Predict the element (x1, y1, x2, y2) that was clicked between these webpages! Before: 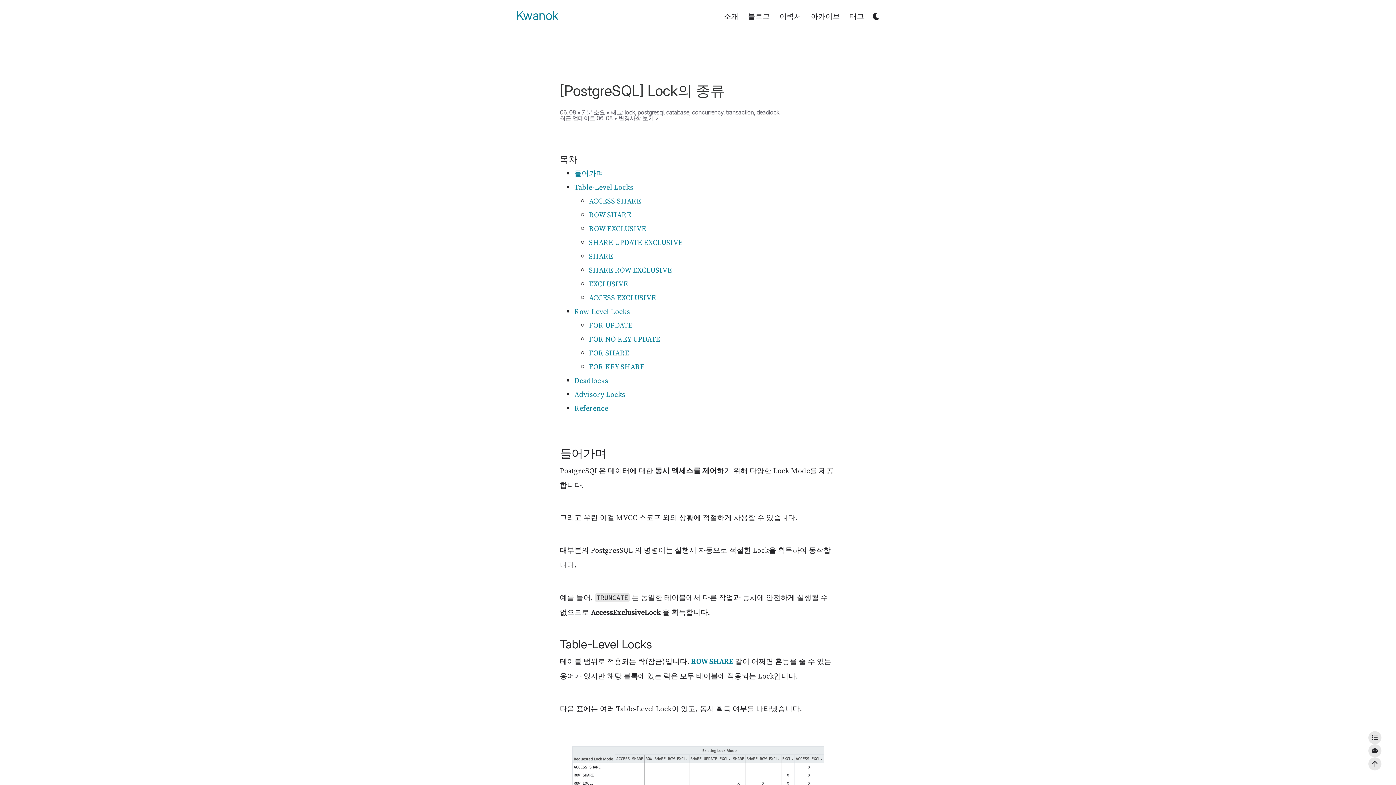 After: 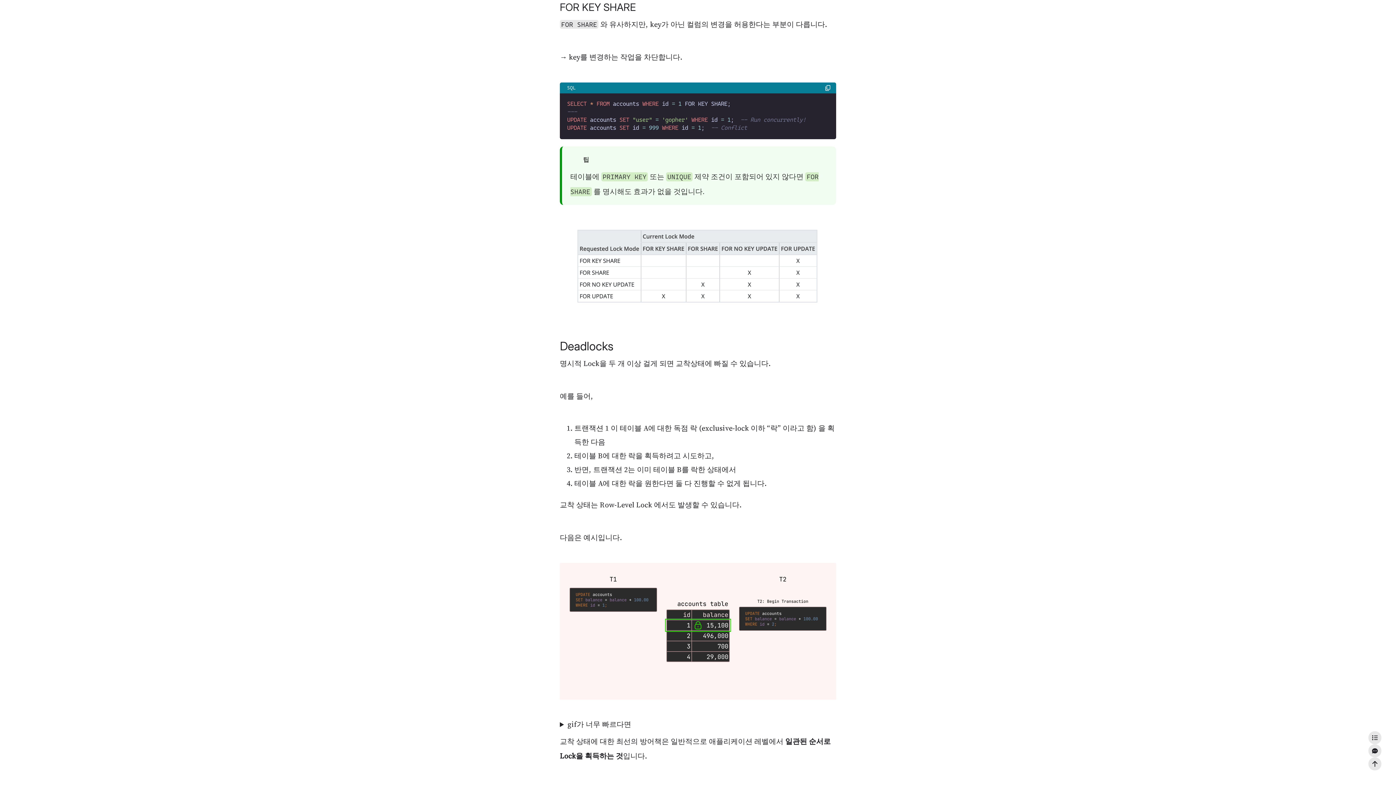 Action: bbox: (589, 361, 644, 372) label: FOR KEY SHARE